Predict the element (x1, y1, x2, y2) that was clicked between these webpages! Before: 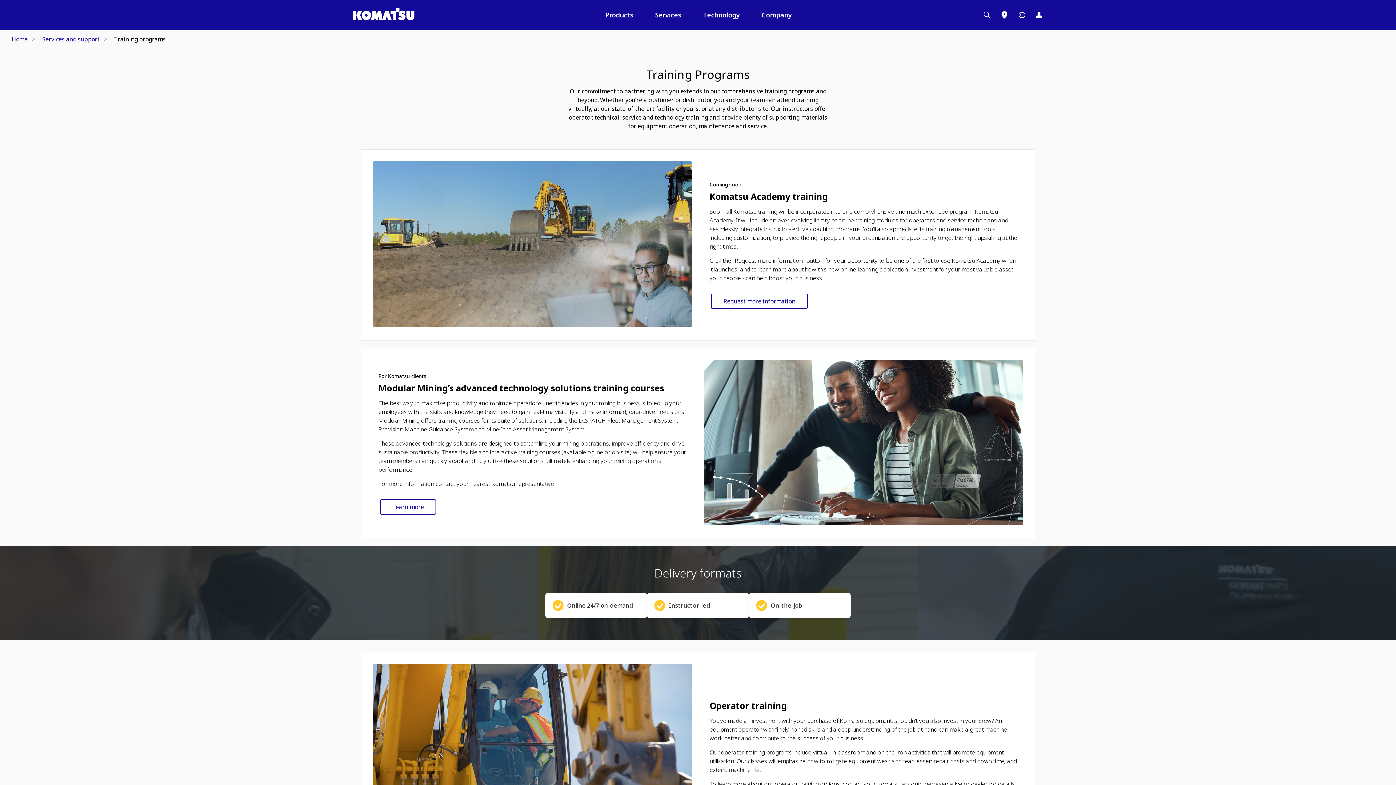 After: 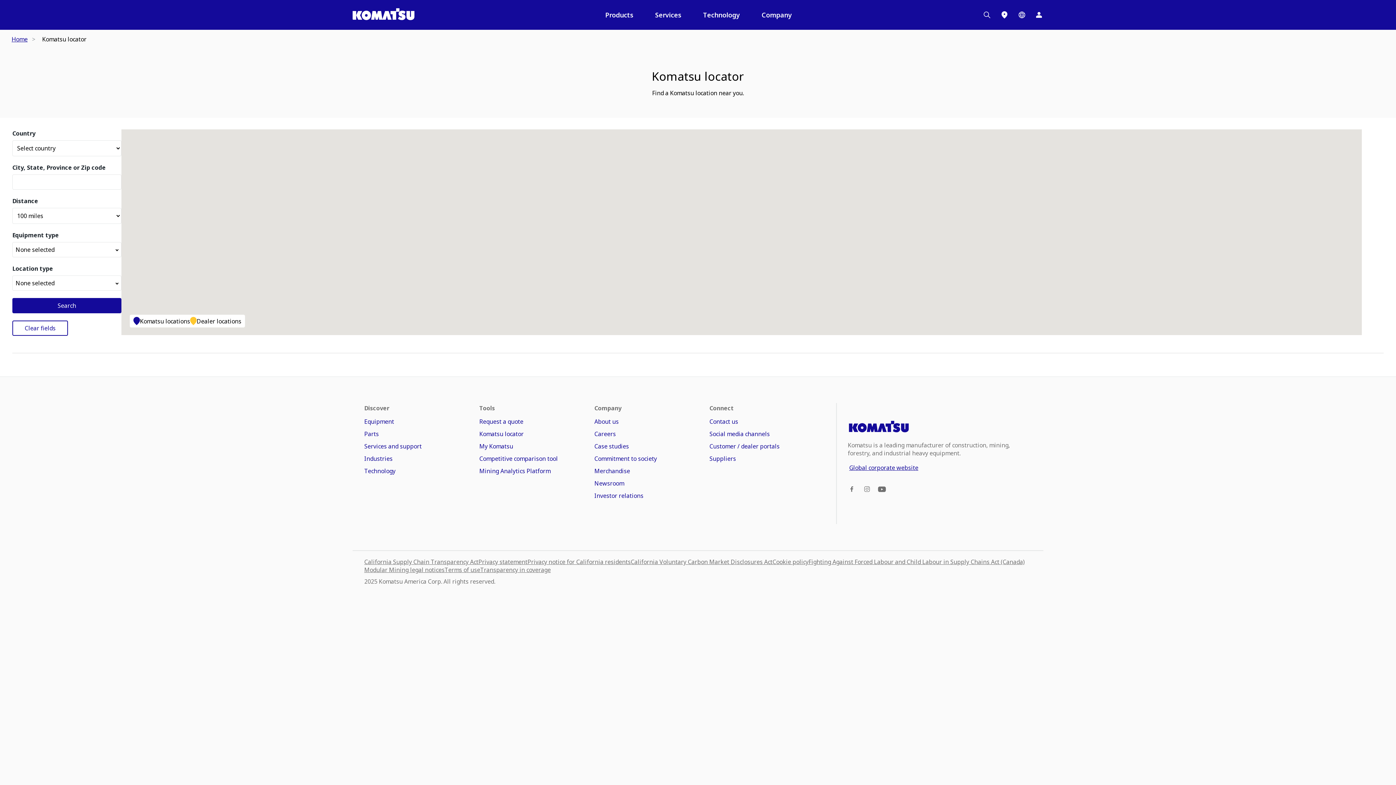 Action: bbox: (991, 10, 1009, 19) label: Find Dealer